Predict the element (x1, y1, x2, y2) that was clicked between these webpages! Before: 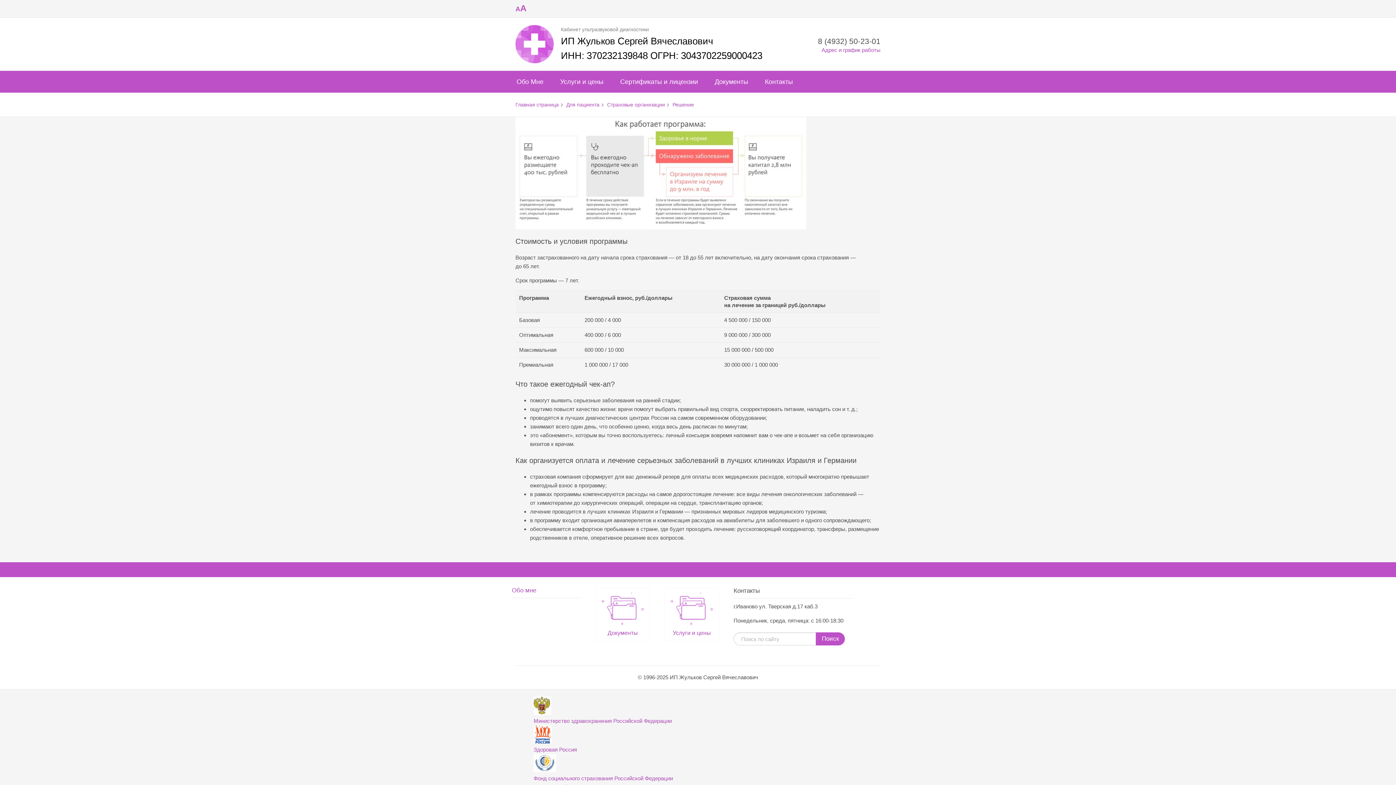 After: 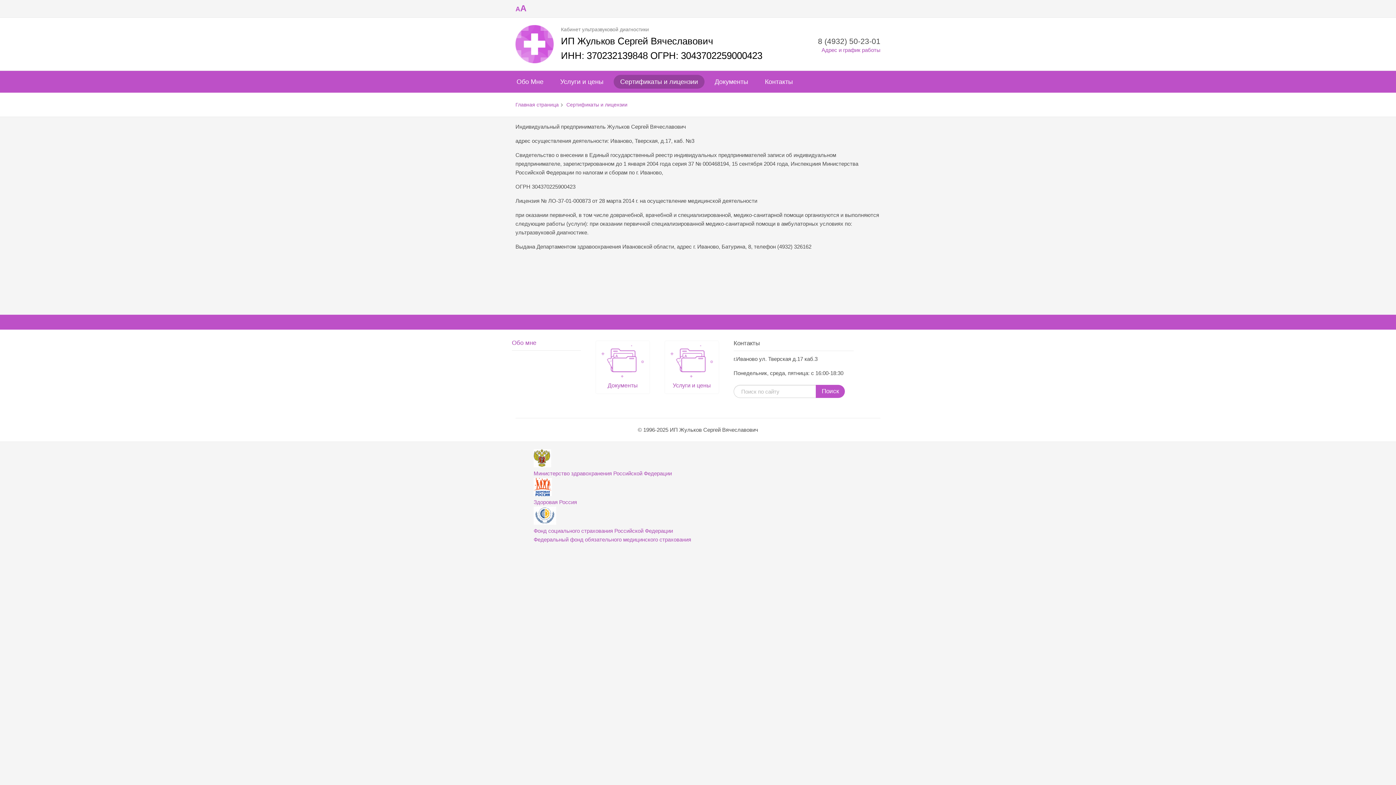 Action: bbox: (613, 74, 704, 88) label: Сертификаты и лицензии